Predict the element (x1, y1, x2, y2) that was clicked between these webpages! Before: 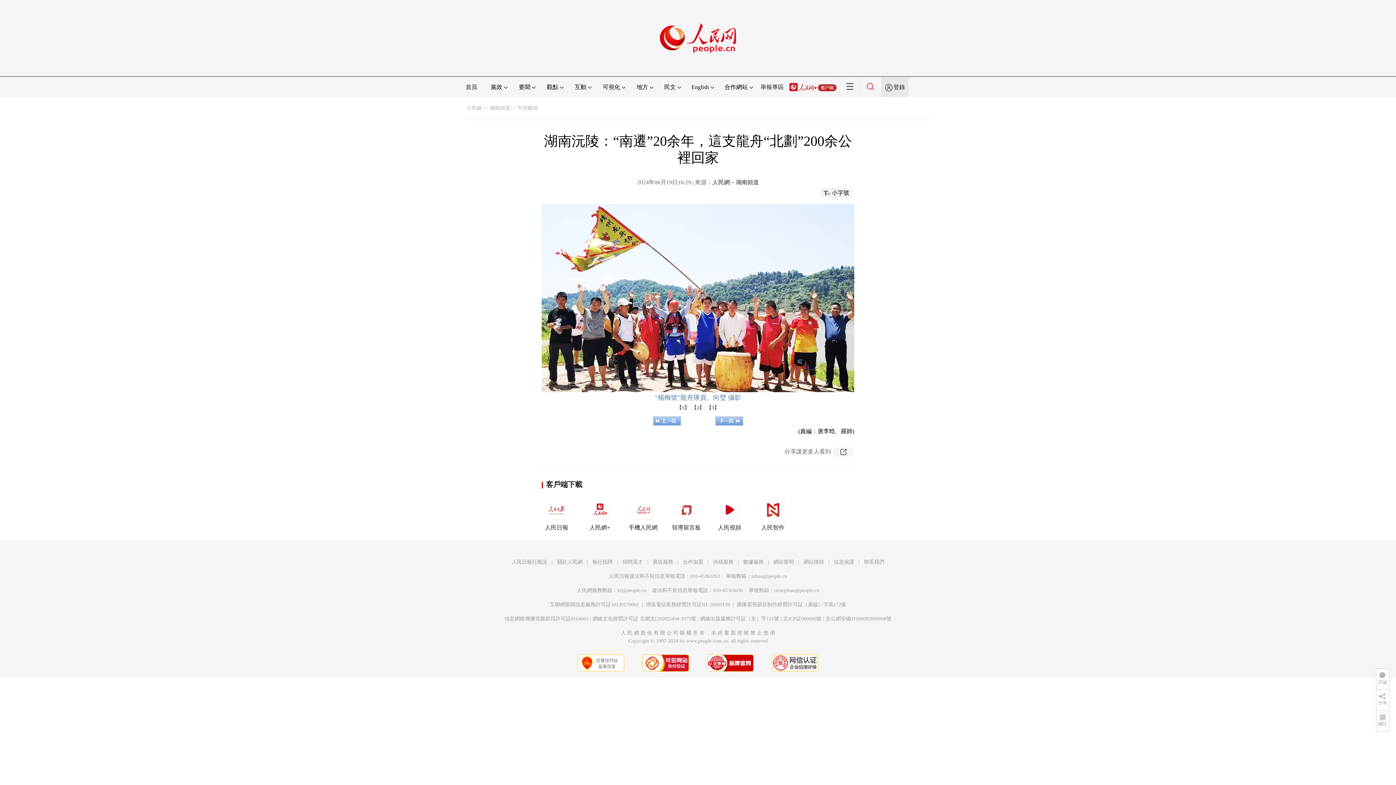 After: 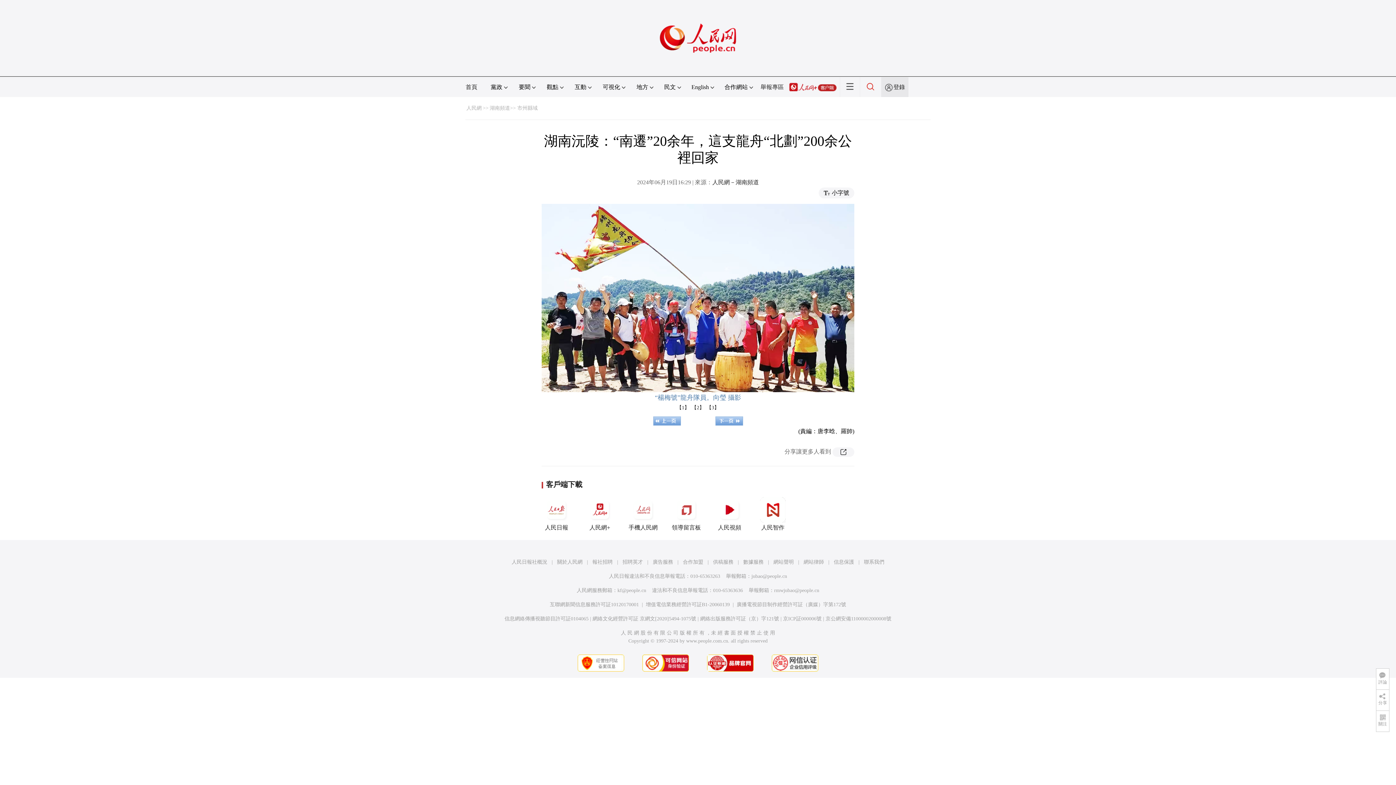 Action: bbox: (713, 559, 733, 565) label: 供稿服務